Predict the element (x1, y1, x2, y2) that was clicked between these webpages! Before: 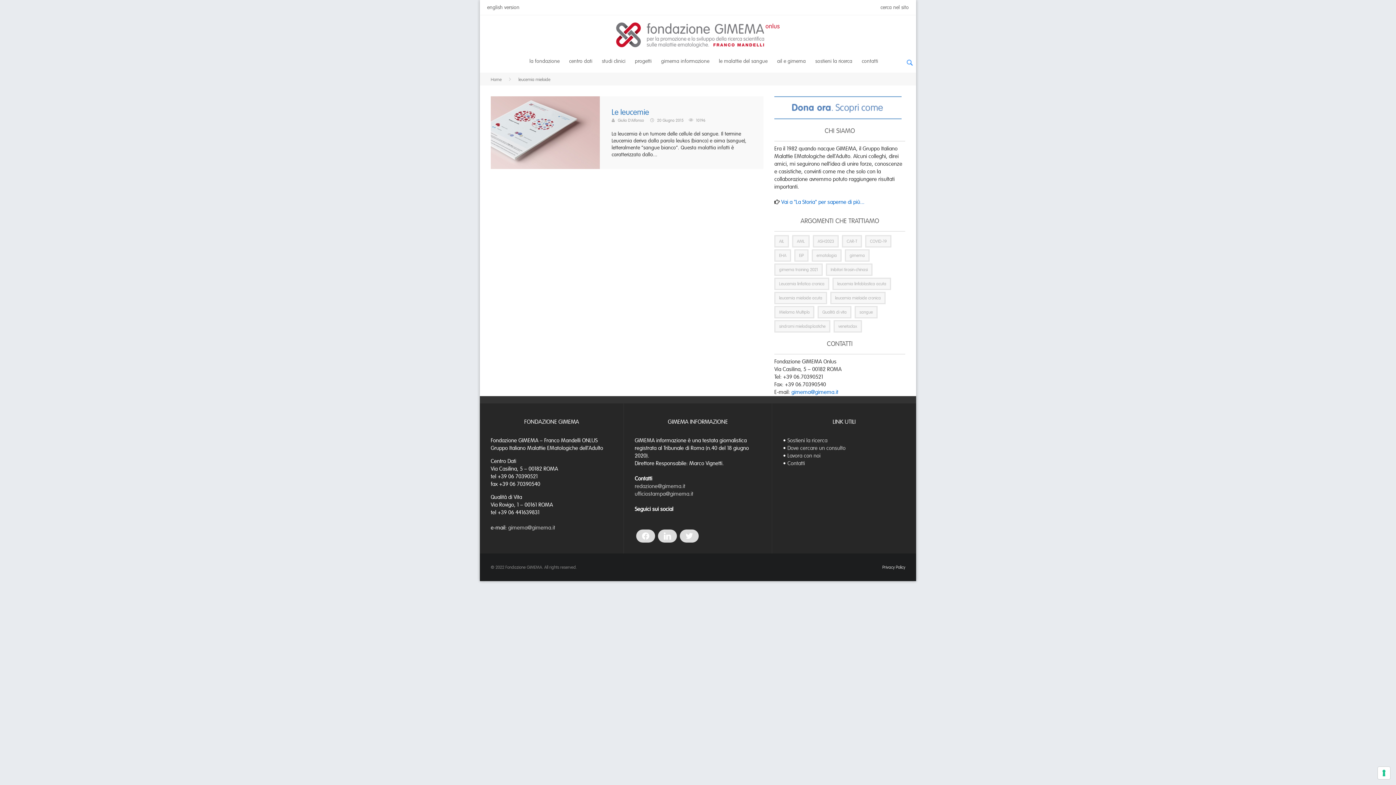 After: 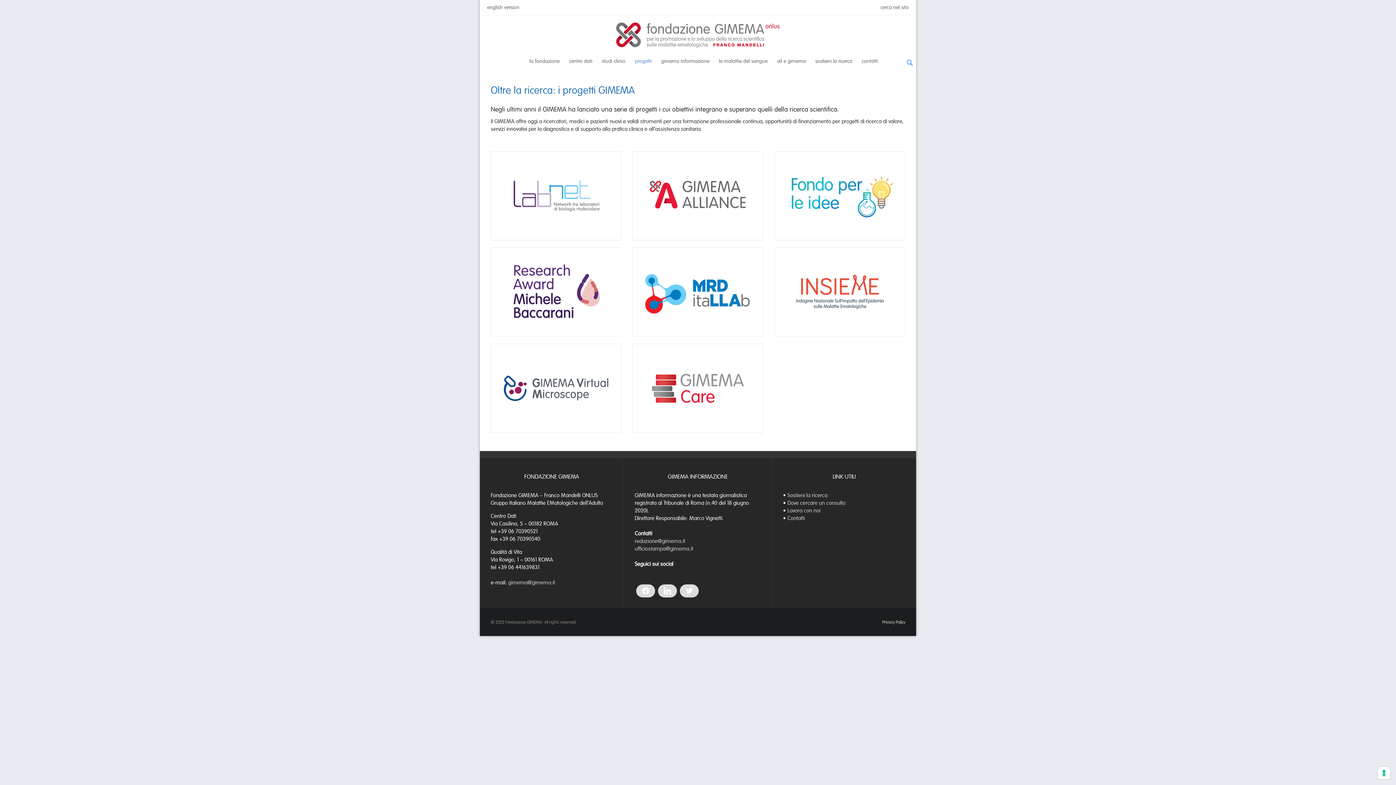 Action: label: progetti bbox: (630, 53, 656, 69)